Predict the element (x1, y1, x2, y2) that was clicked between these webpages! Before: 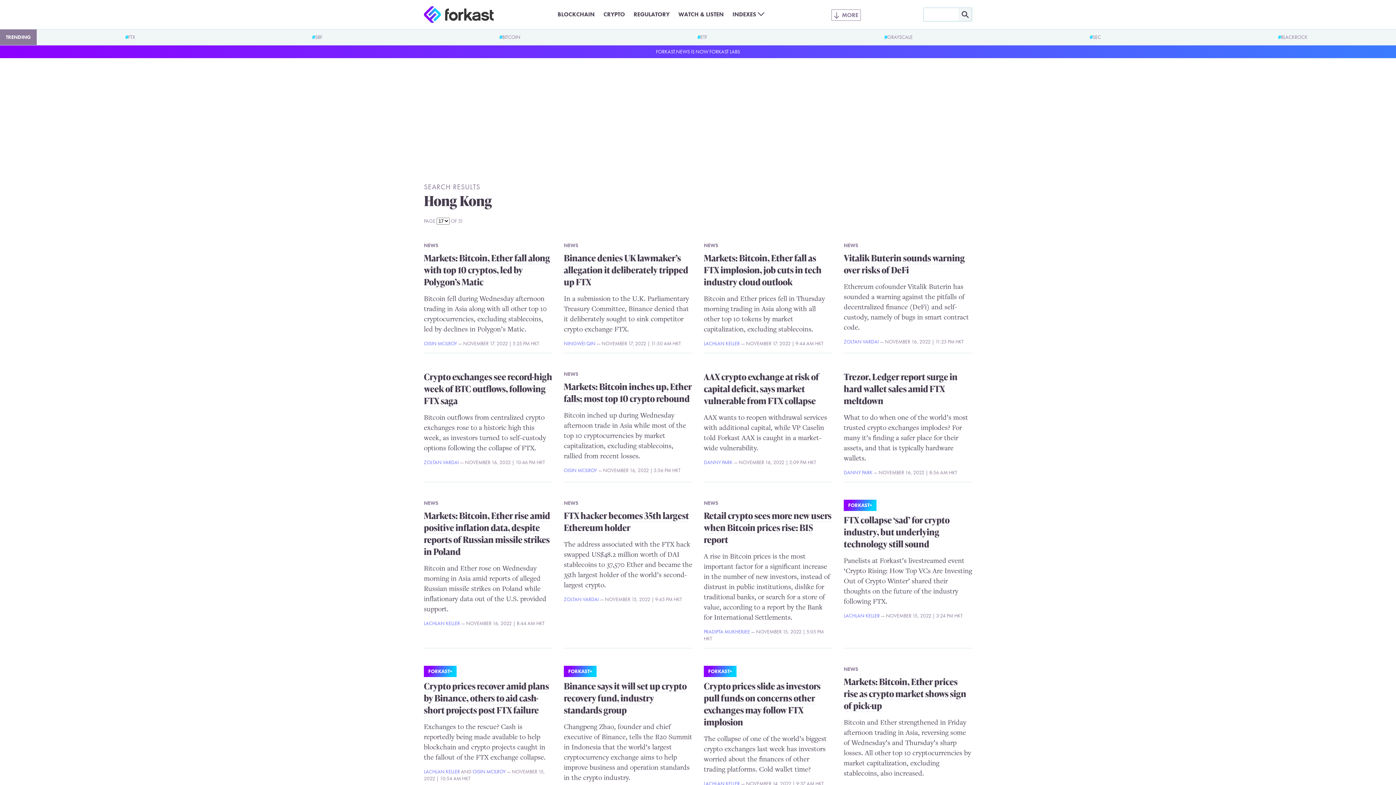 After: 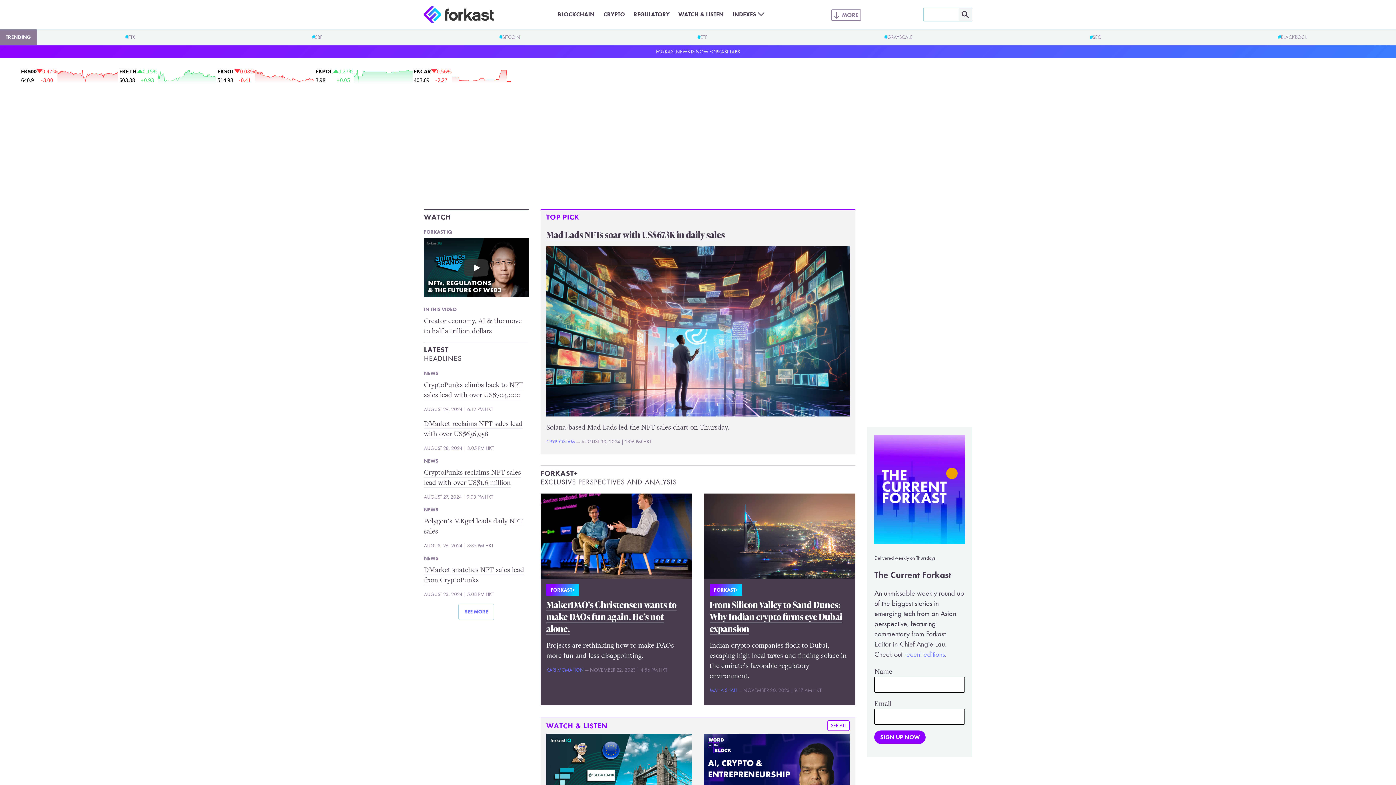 Action: bbox: (424, 500, 438, 506) label: NEWS